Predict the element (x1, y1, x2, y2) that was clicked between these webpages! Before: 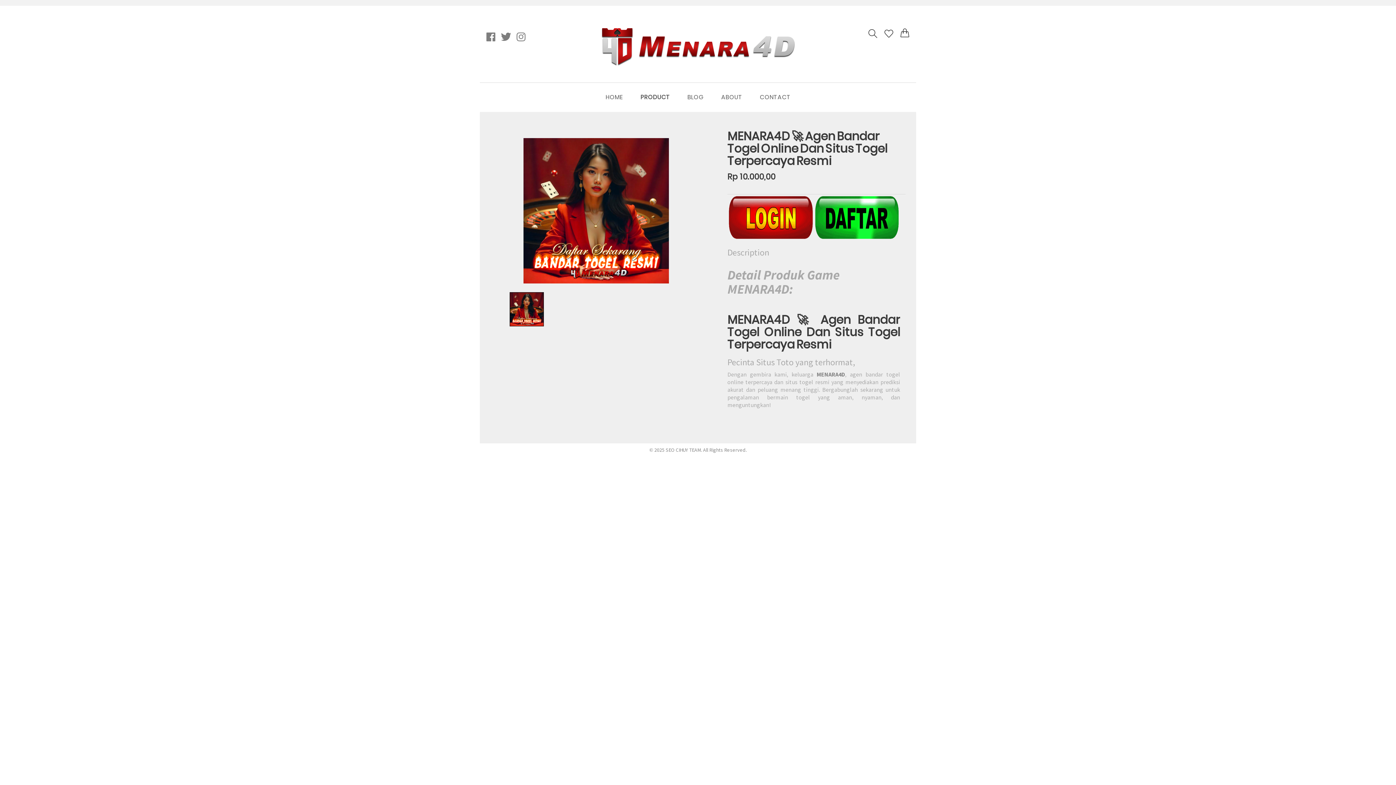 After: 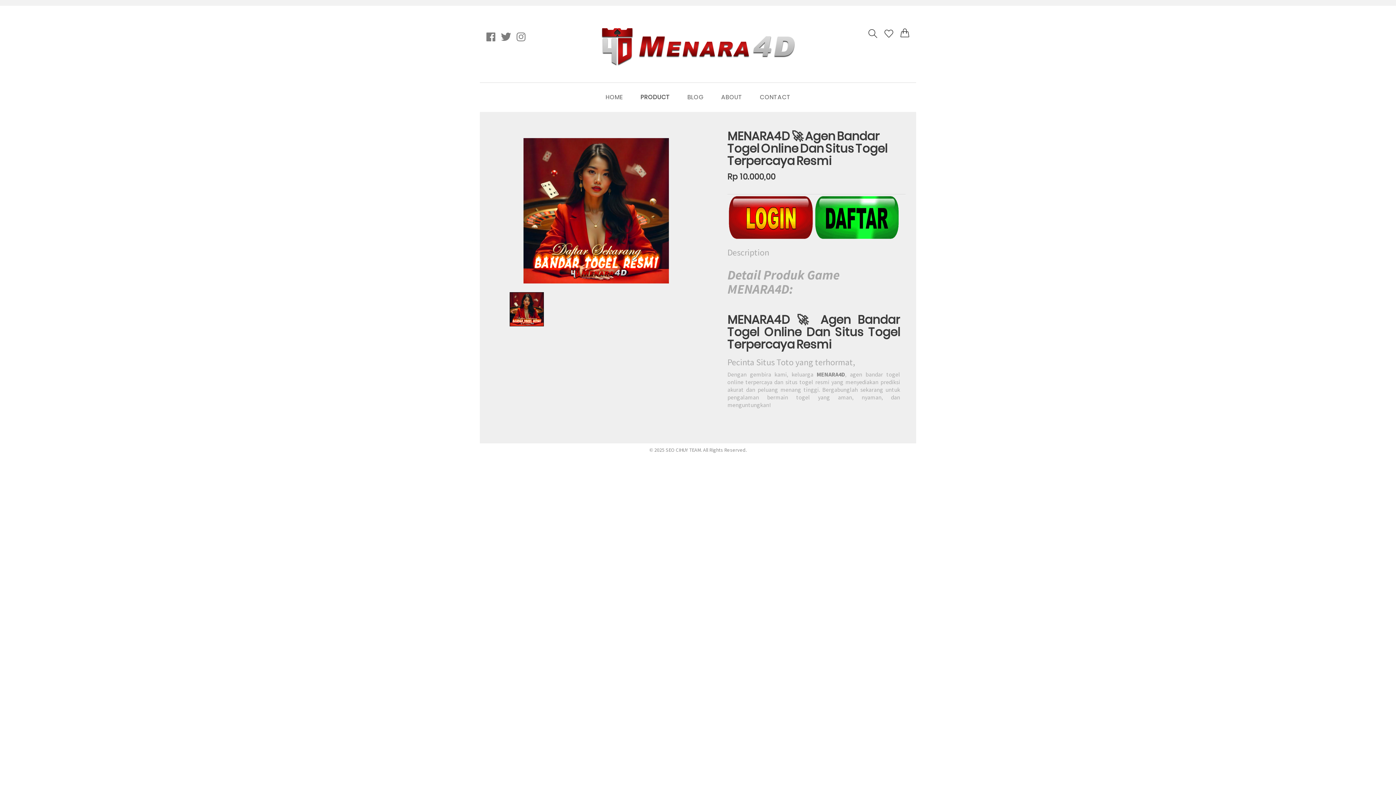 Action: label: HOME bbox: (605, 93, 623, 101)